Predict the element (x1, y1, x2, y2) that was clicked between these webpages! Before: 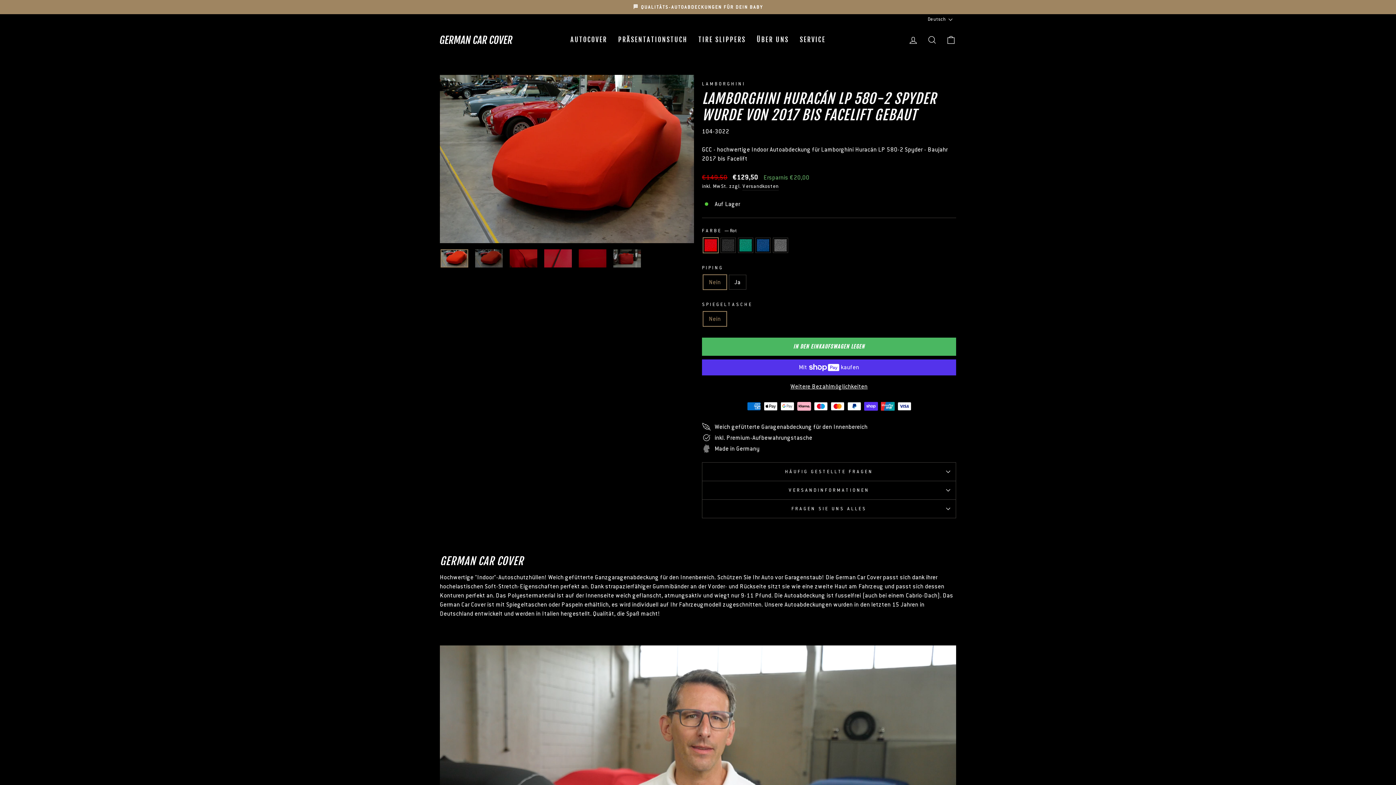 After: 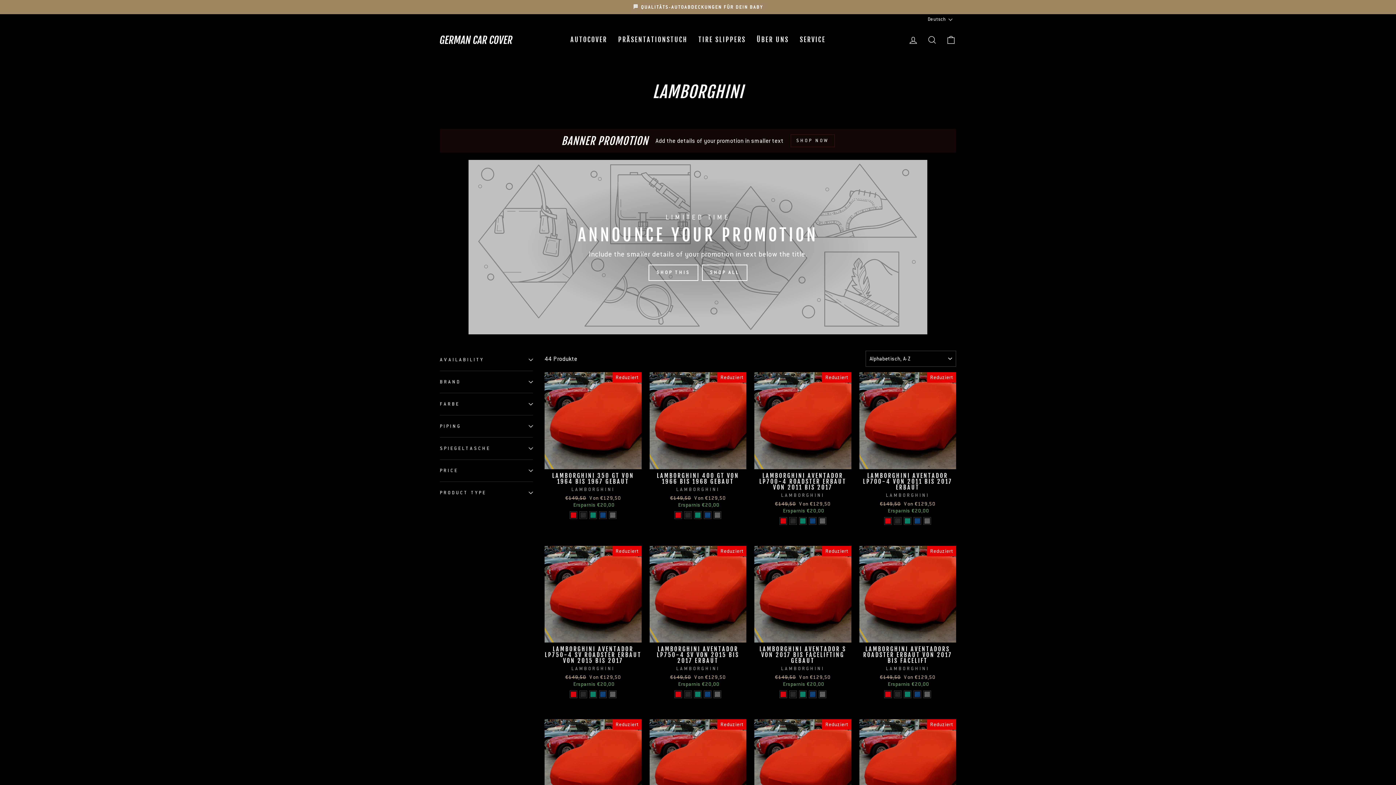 Action: label: LAMBORGHINI bbox: (702, 81, 745, 87)